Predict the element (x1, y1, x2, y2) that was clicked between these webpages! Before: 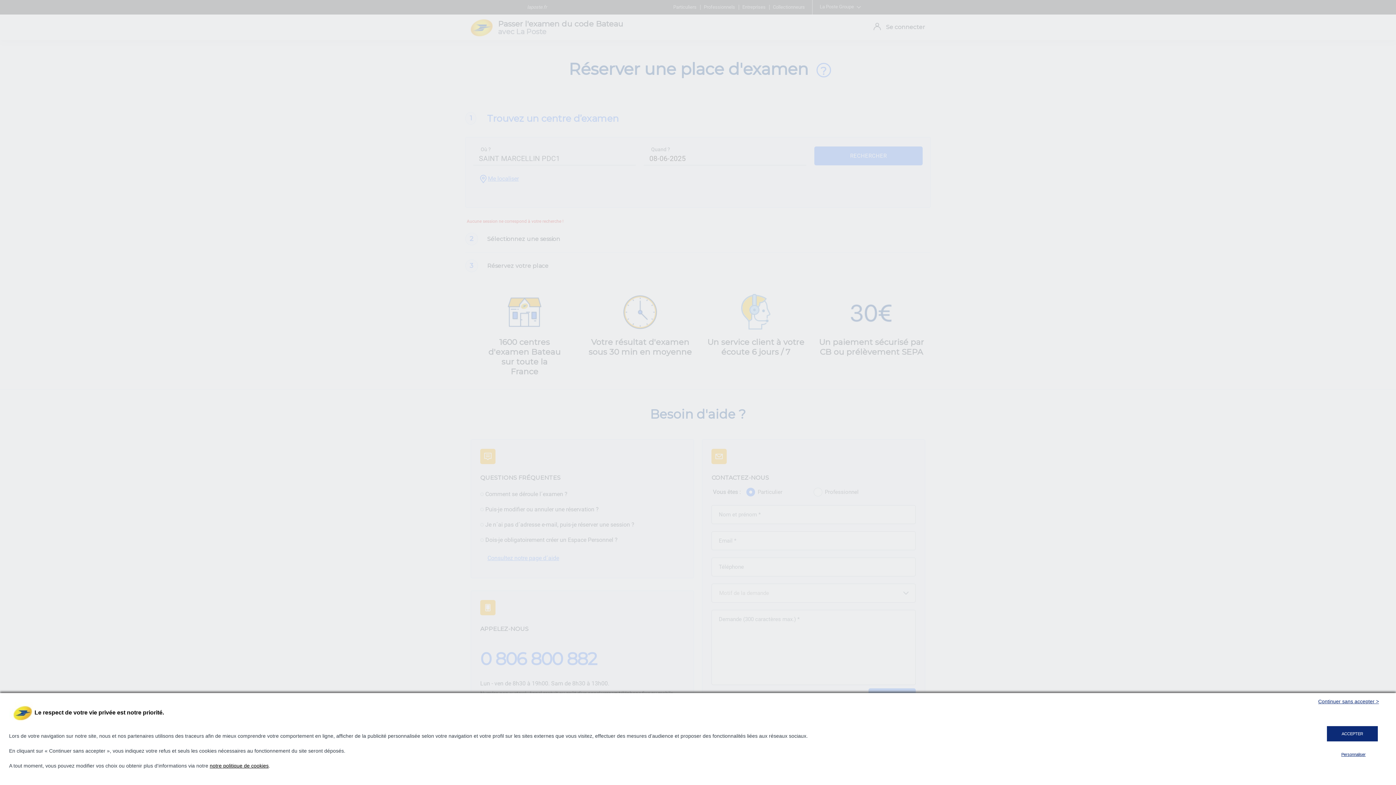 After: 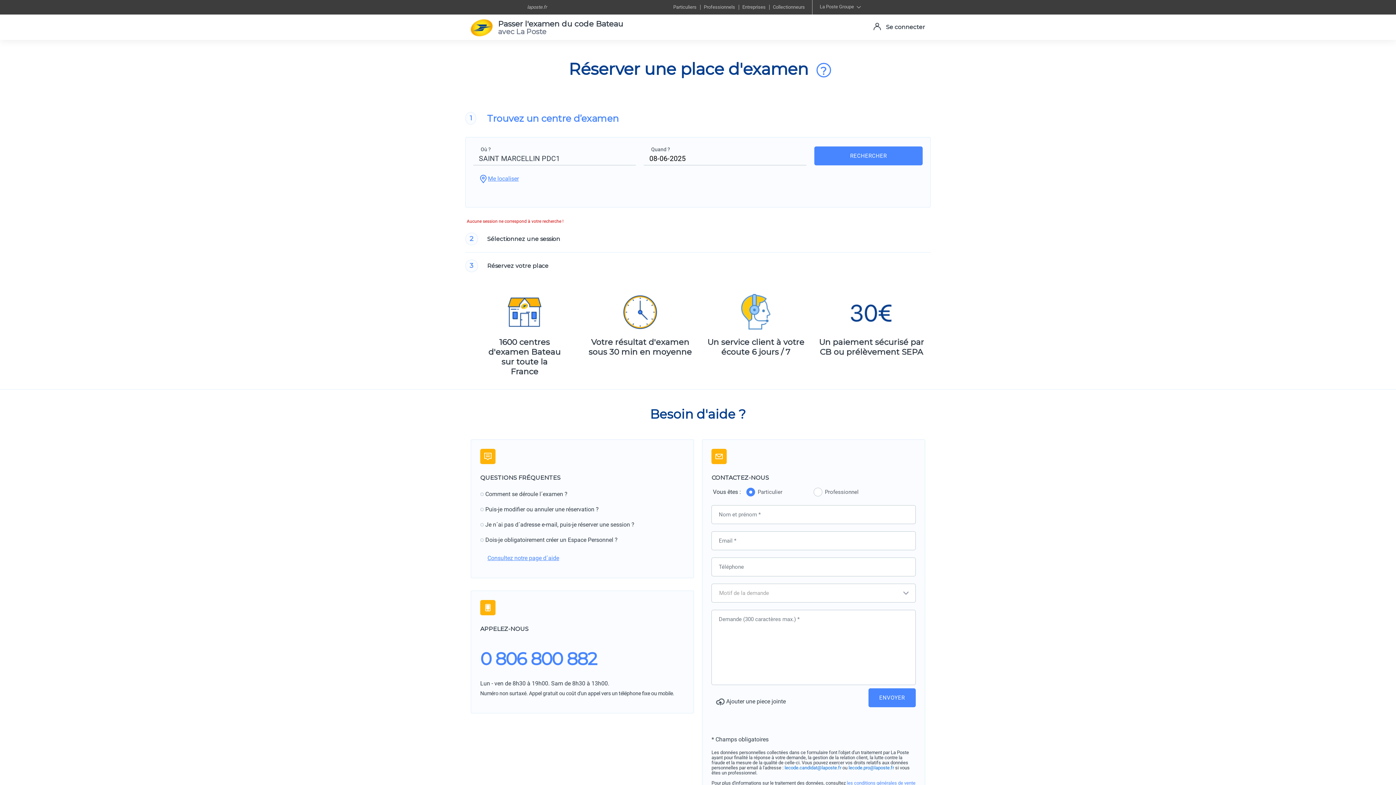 Action: label: Continuer sans accepter > bbox: (1318, 698, 1379, 704)